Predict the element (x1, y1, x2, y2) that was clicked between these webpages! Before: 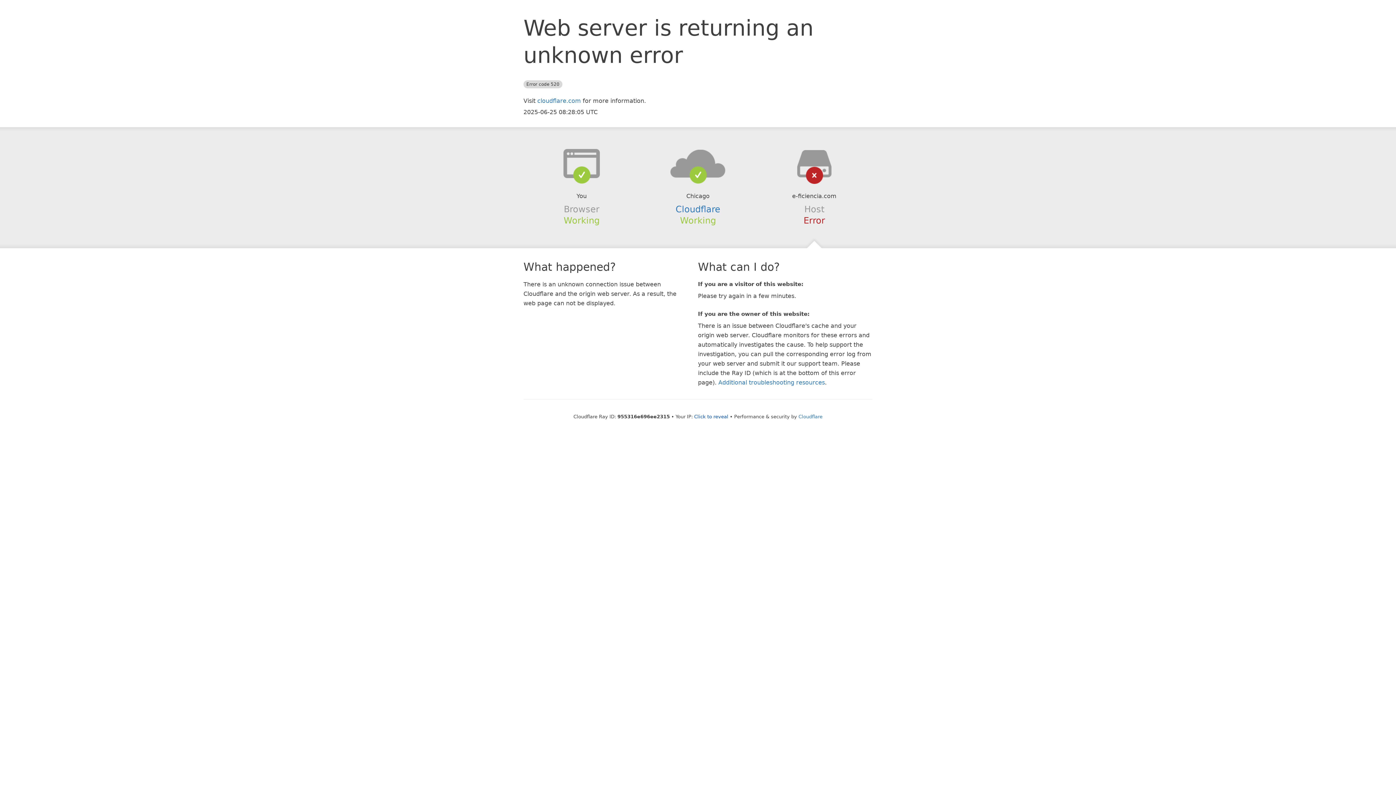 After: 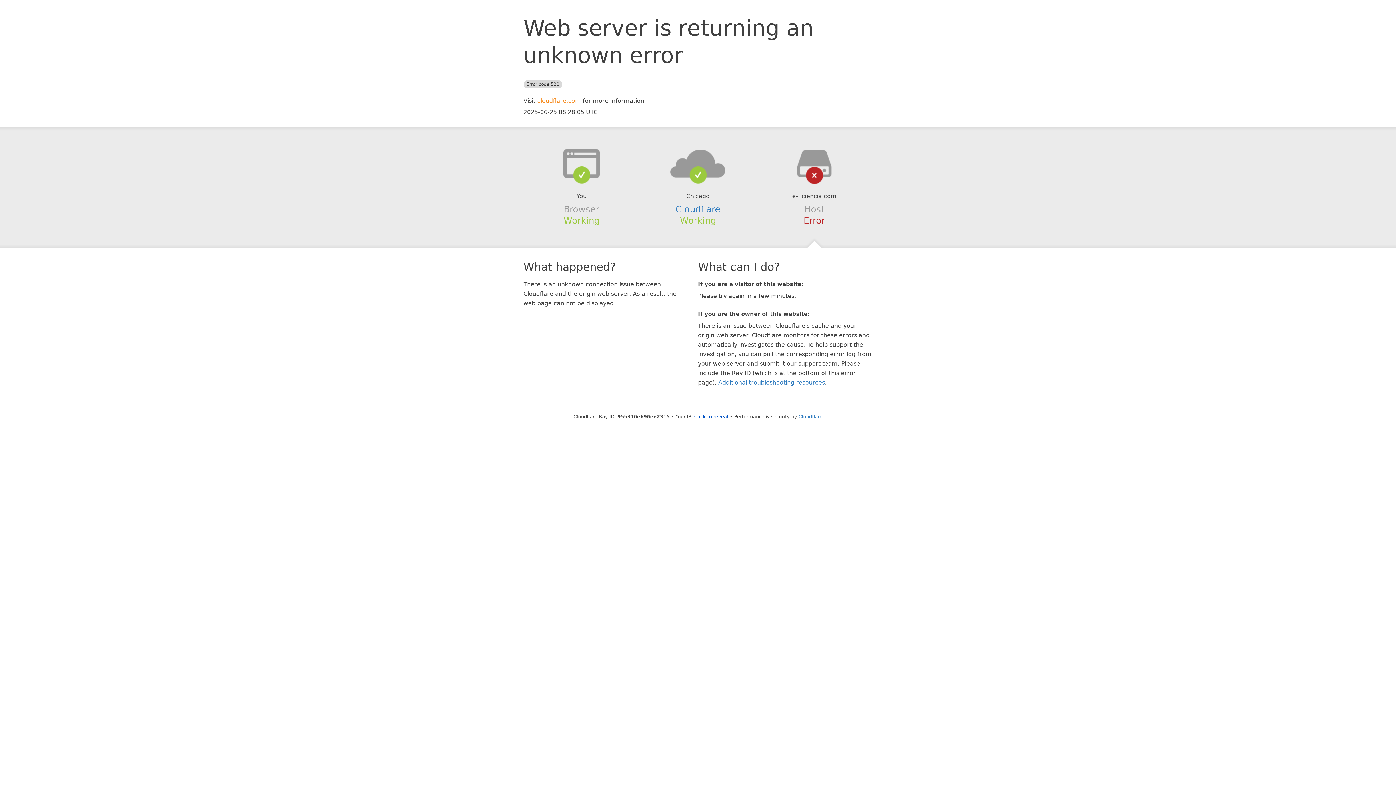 Action: bbox: (537, 97, 581, 104) label: cloudflare.com